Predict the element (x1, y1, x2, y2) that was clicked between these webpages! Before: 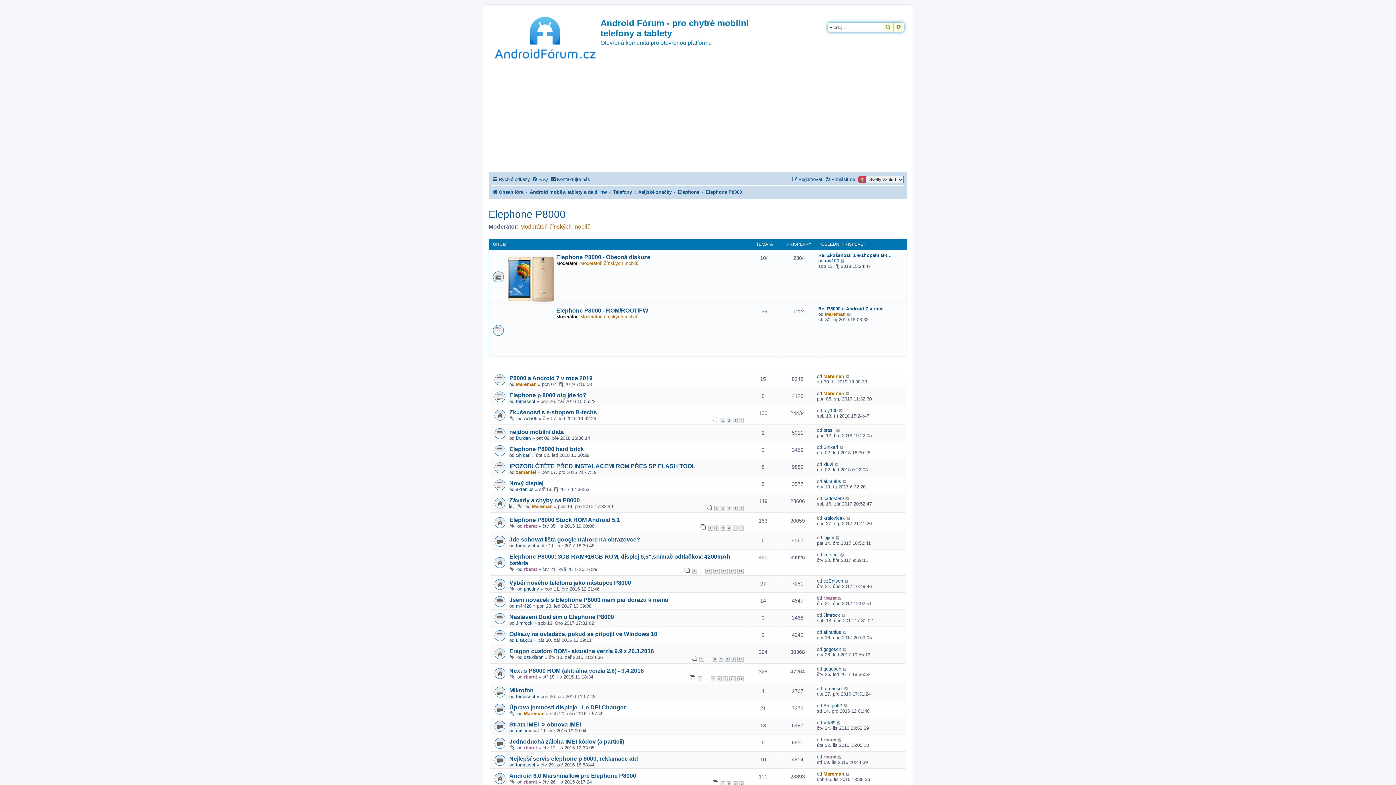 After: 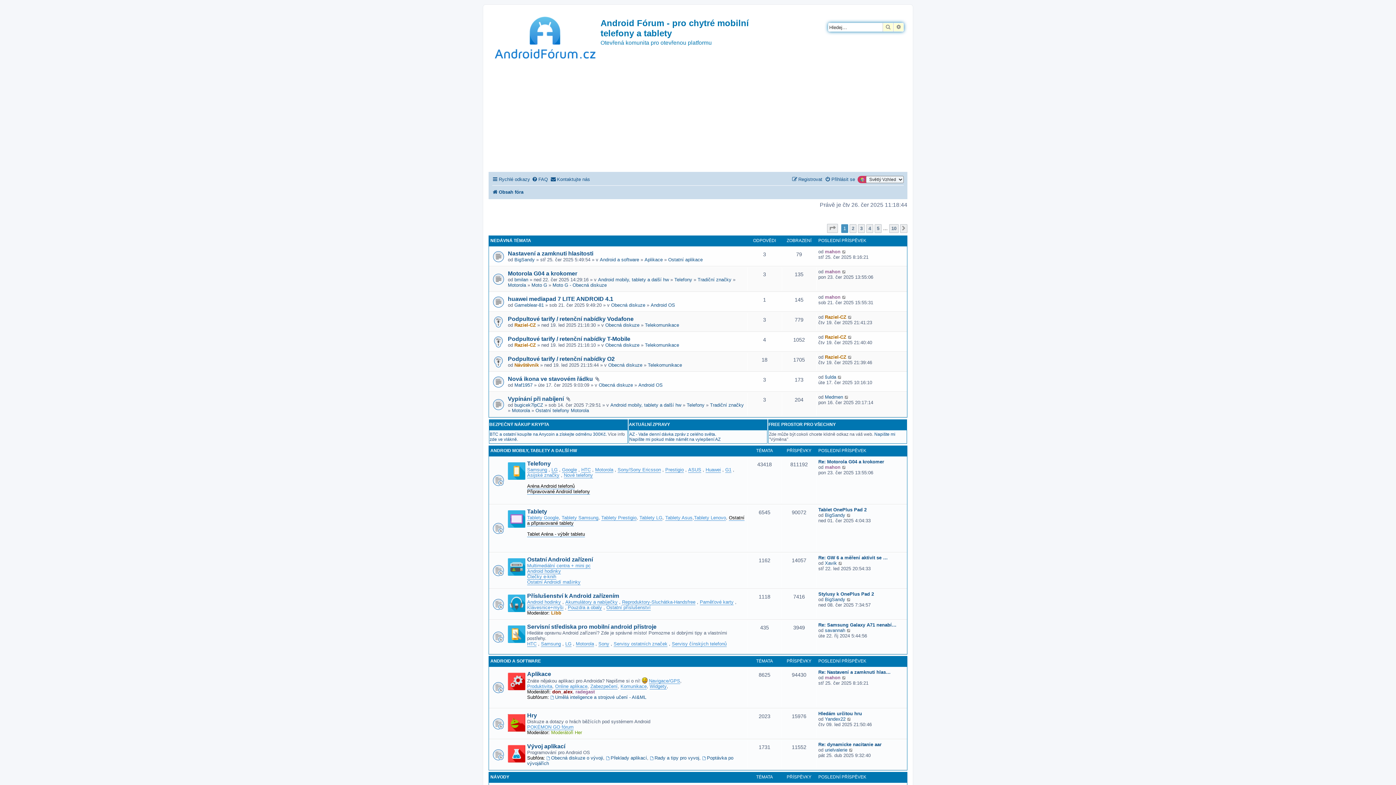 Action: bbox: (490, 12, 600, 61)